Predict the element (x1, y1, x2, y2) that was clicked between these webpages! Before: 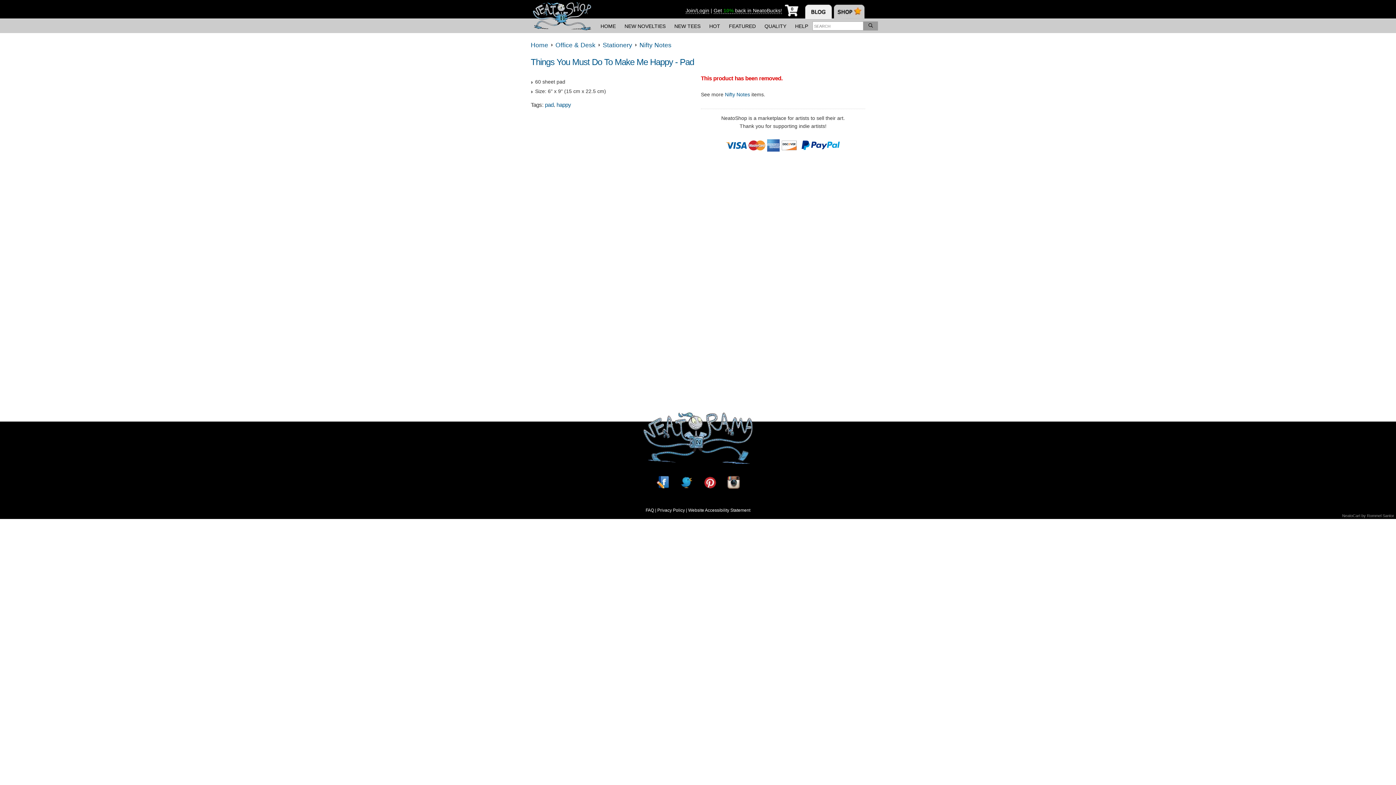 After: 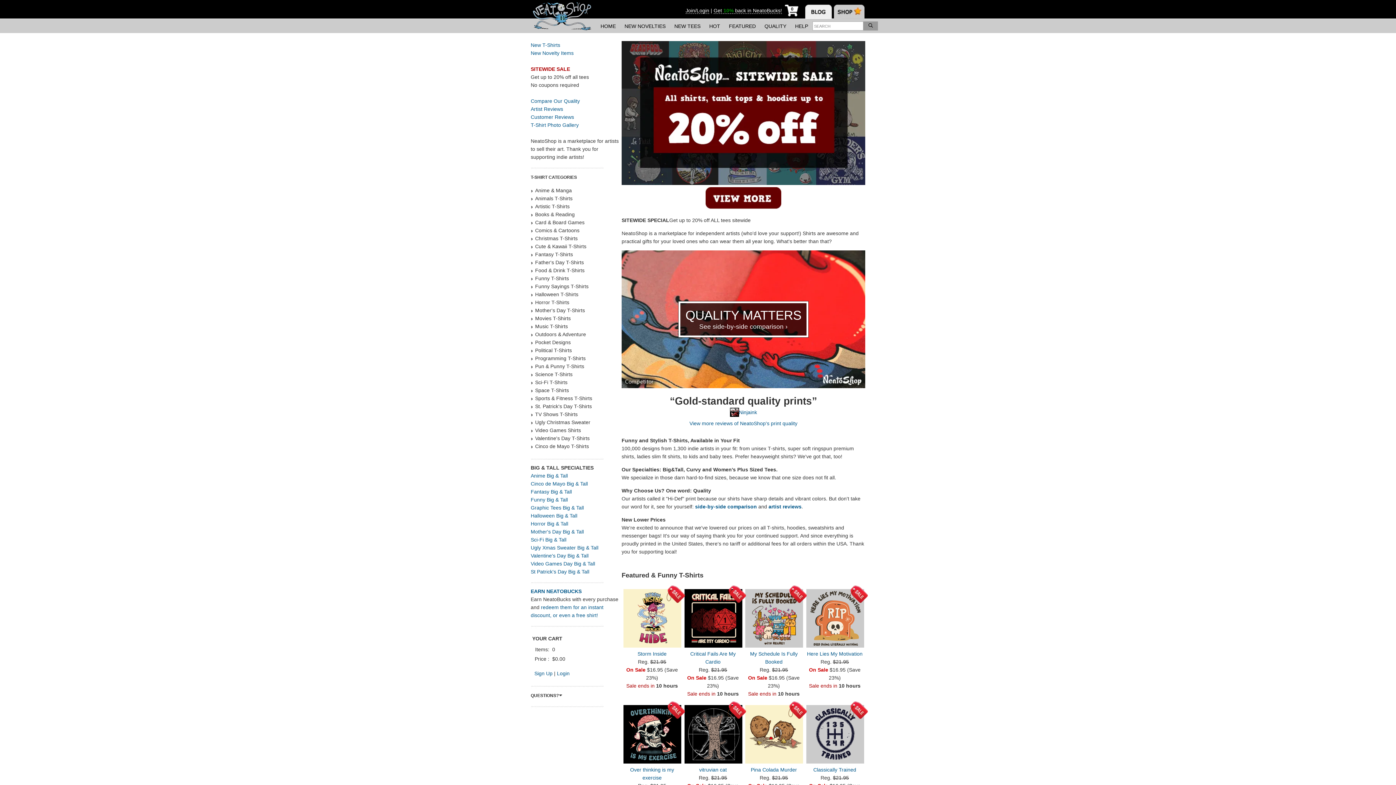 Action: bbox: (596, 18, 620, 33) label: HOME